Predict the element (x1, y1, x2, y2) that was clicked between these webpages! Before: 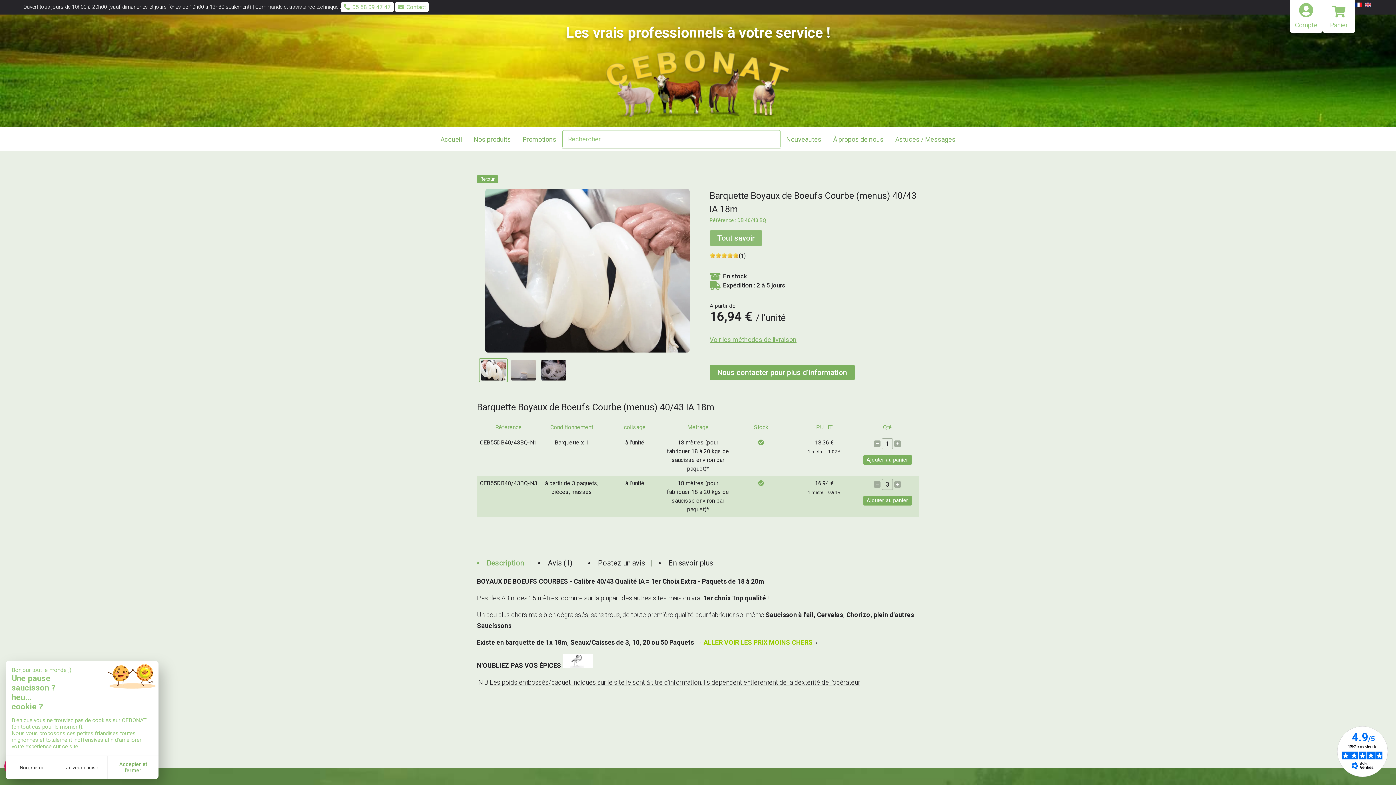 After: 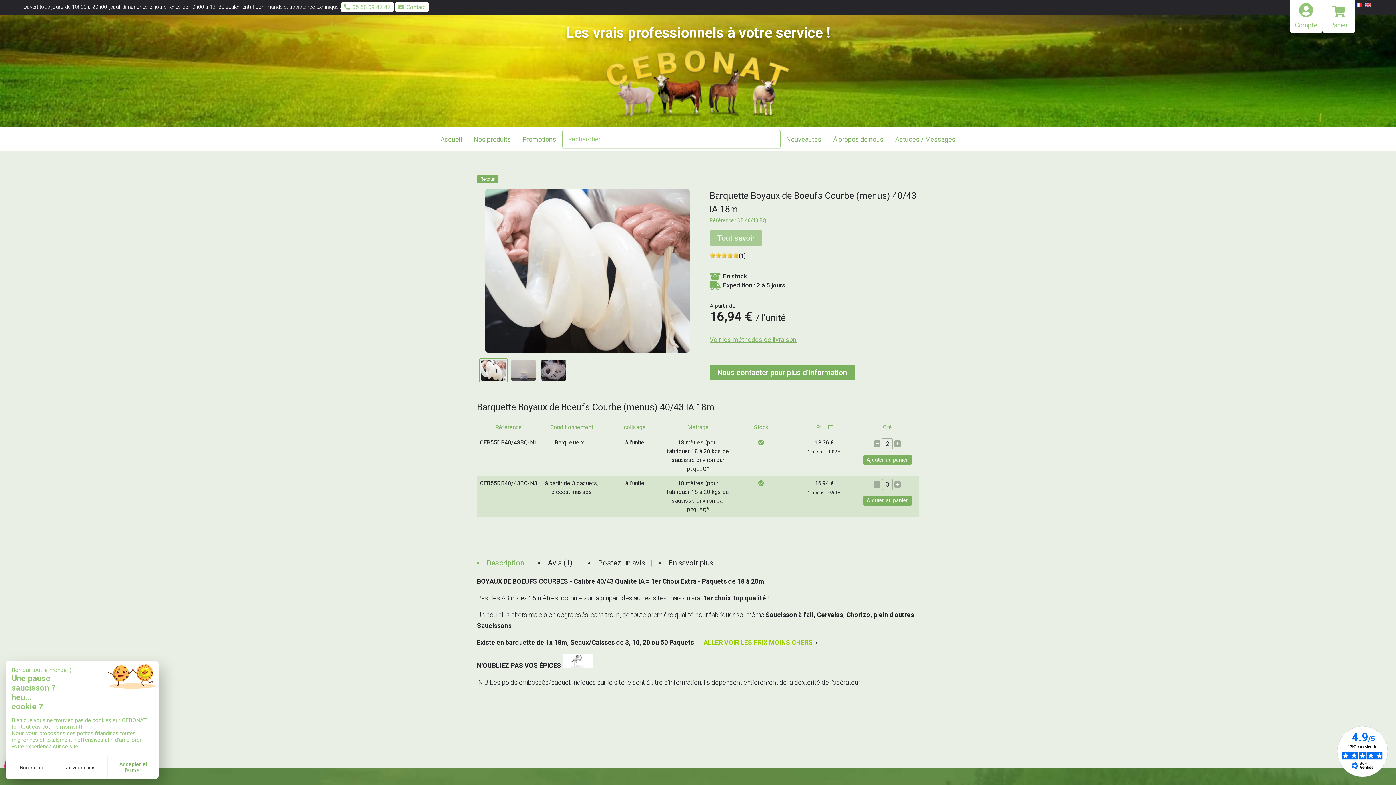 Action: label: + bbox: (896, 440, 899, 447)